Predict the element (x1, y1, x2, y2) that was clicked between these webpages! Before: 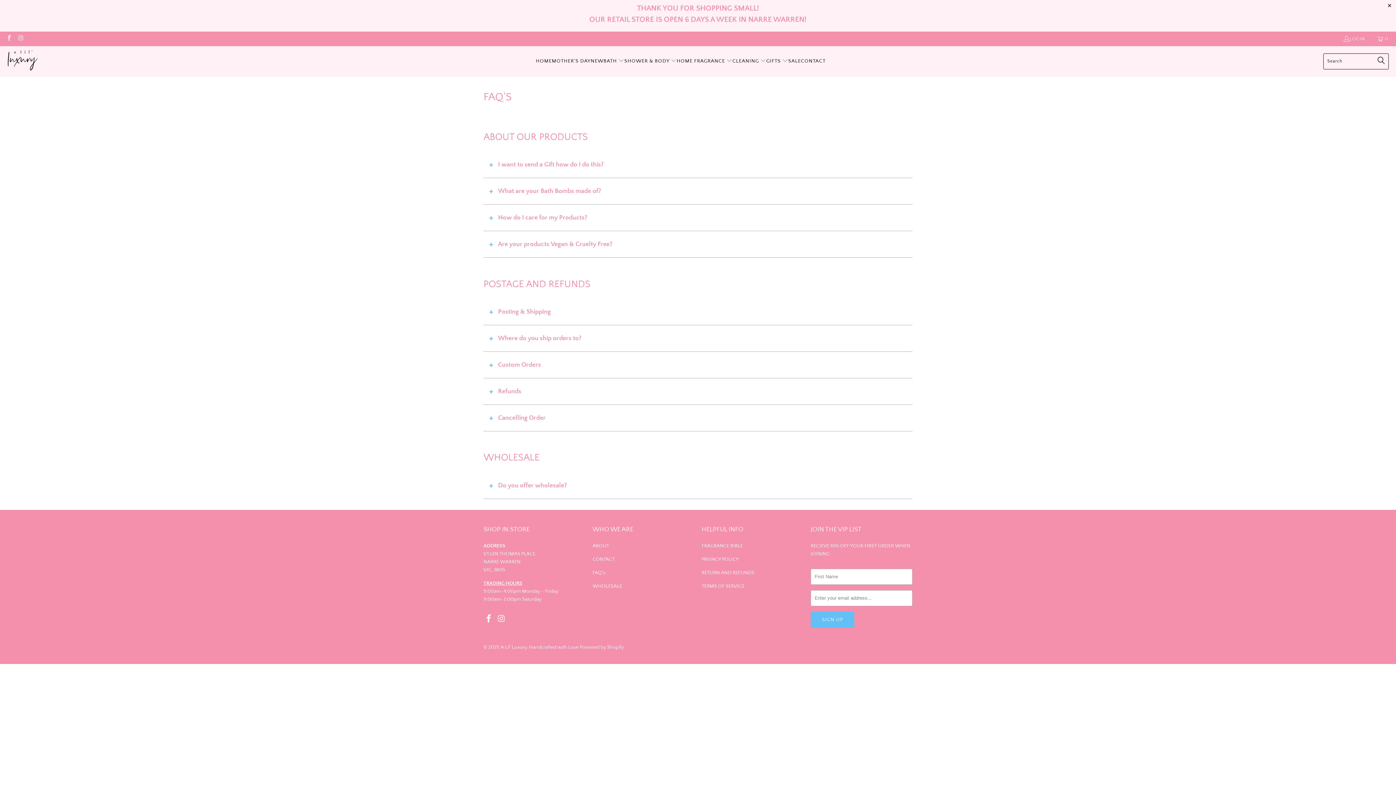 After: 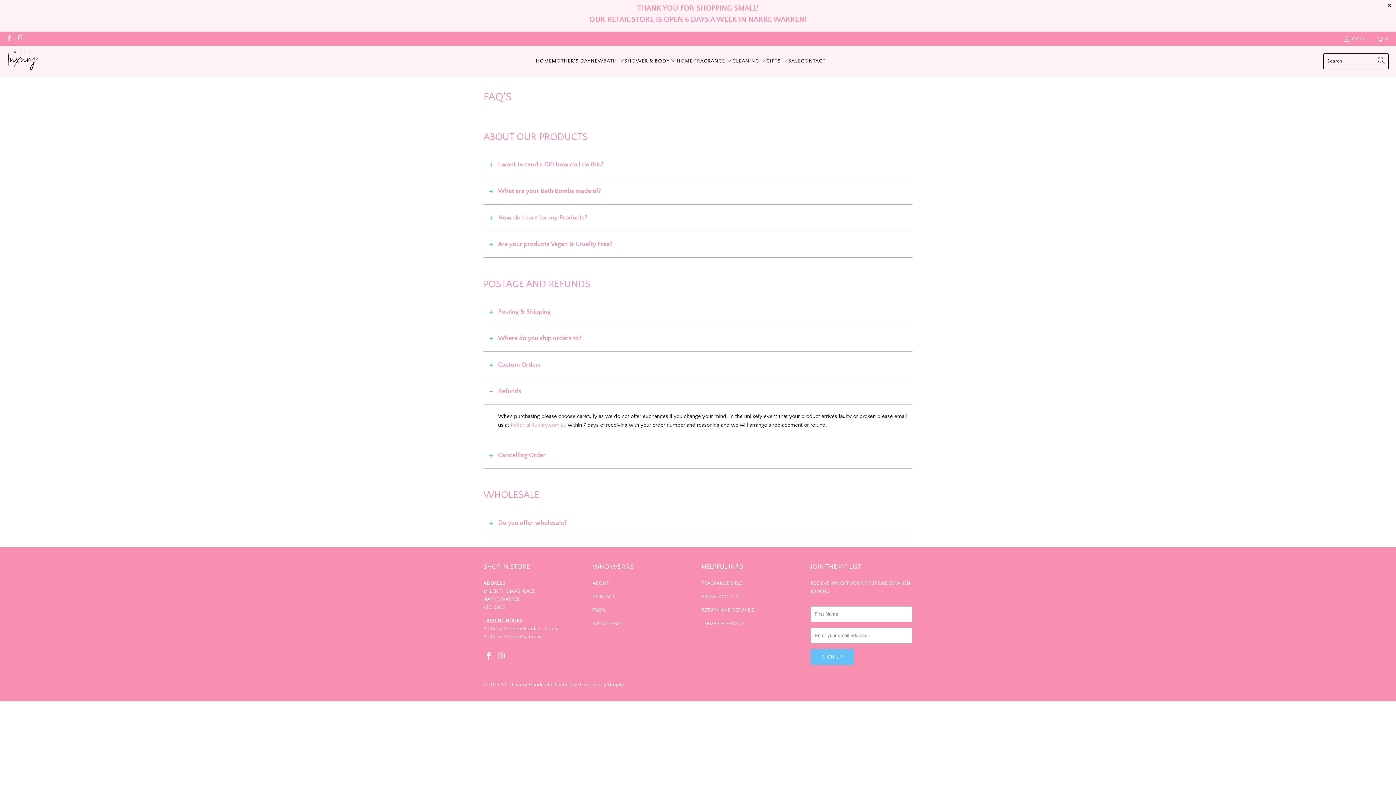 Action: bbox: (483, 378, 912, 405) label: Refunds